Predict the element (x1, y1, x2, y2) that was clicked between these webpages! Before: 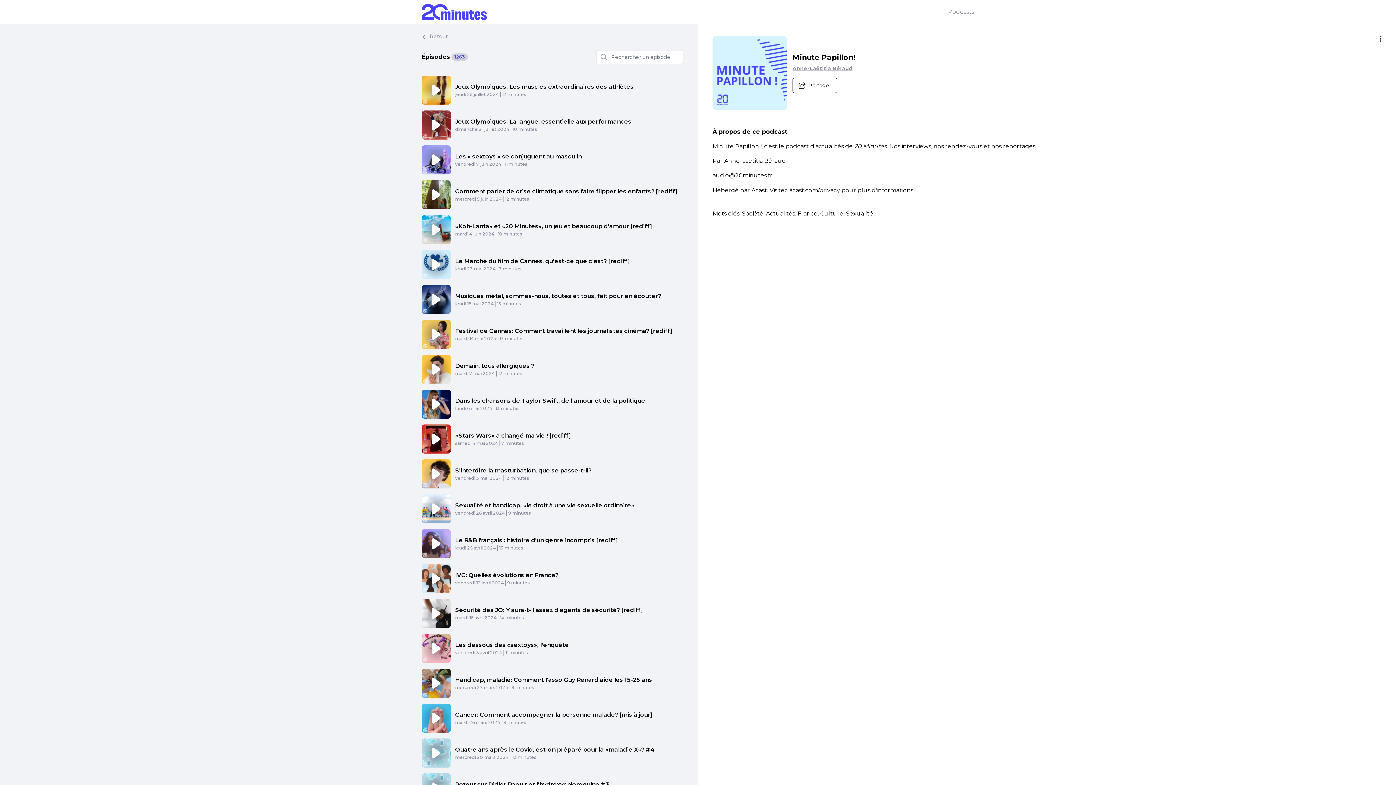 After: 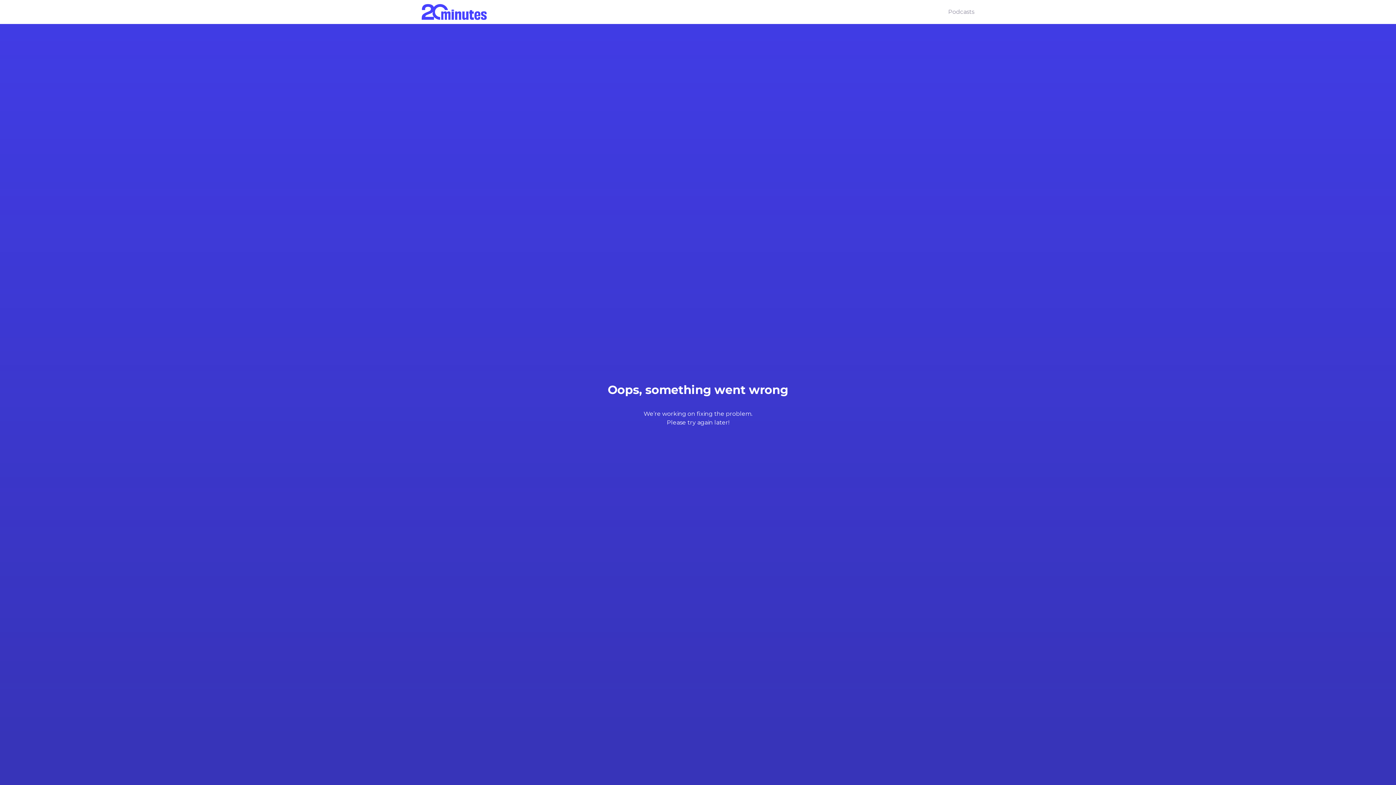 Action: label: Festival de Cannes: Comment travaillent les journalistes cinéma? [rediff] bbox: (455, 327, 673, 334)